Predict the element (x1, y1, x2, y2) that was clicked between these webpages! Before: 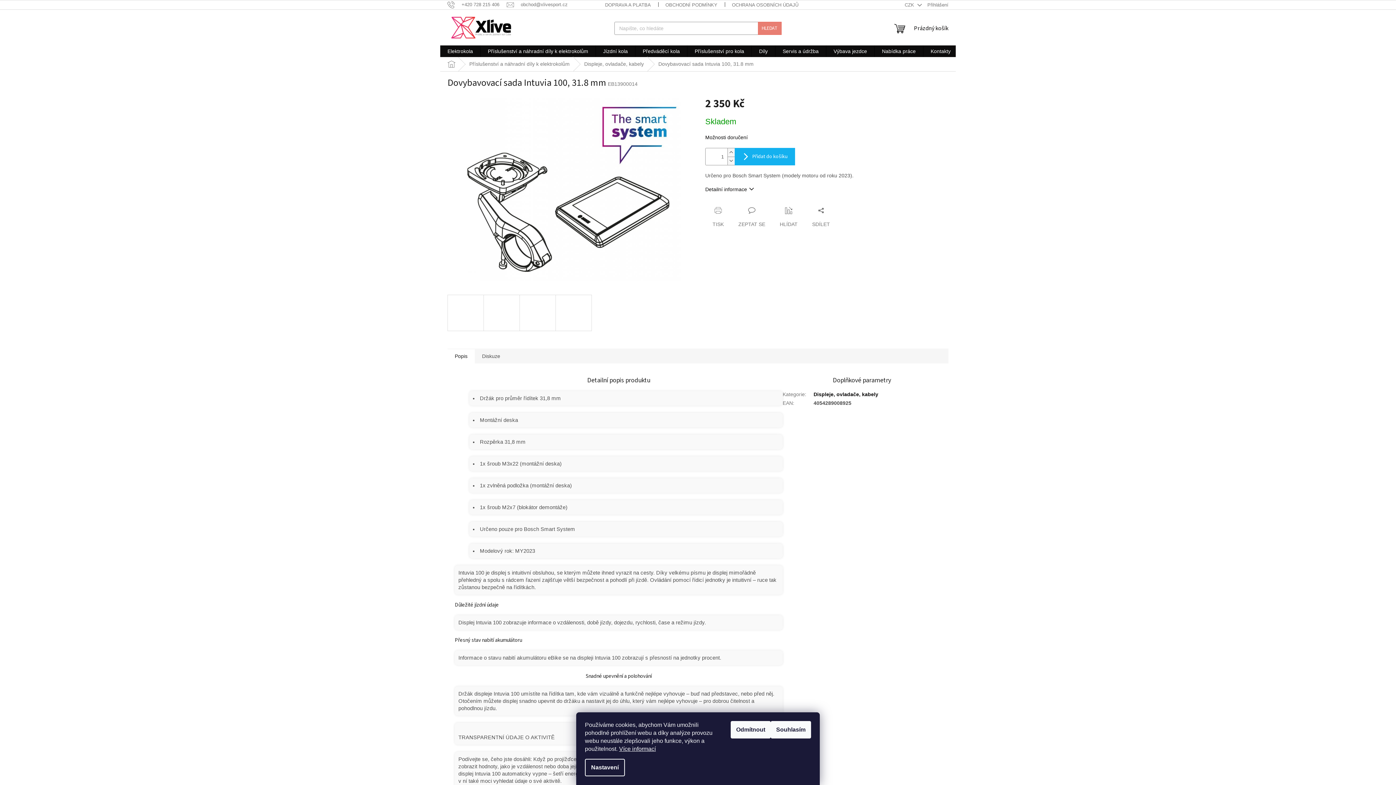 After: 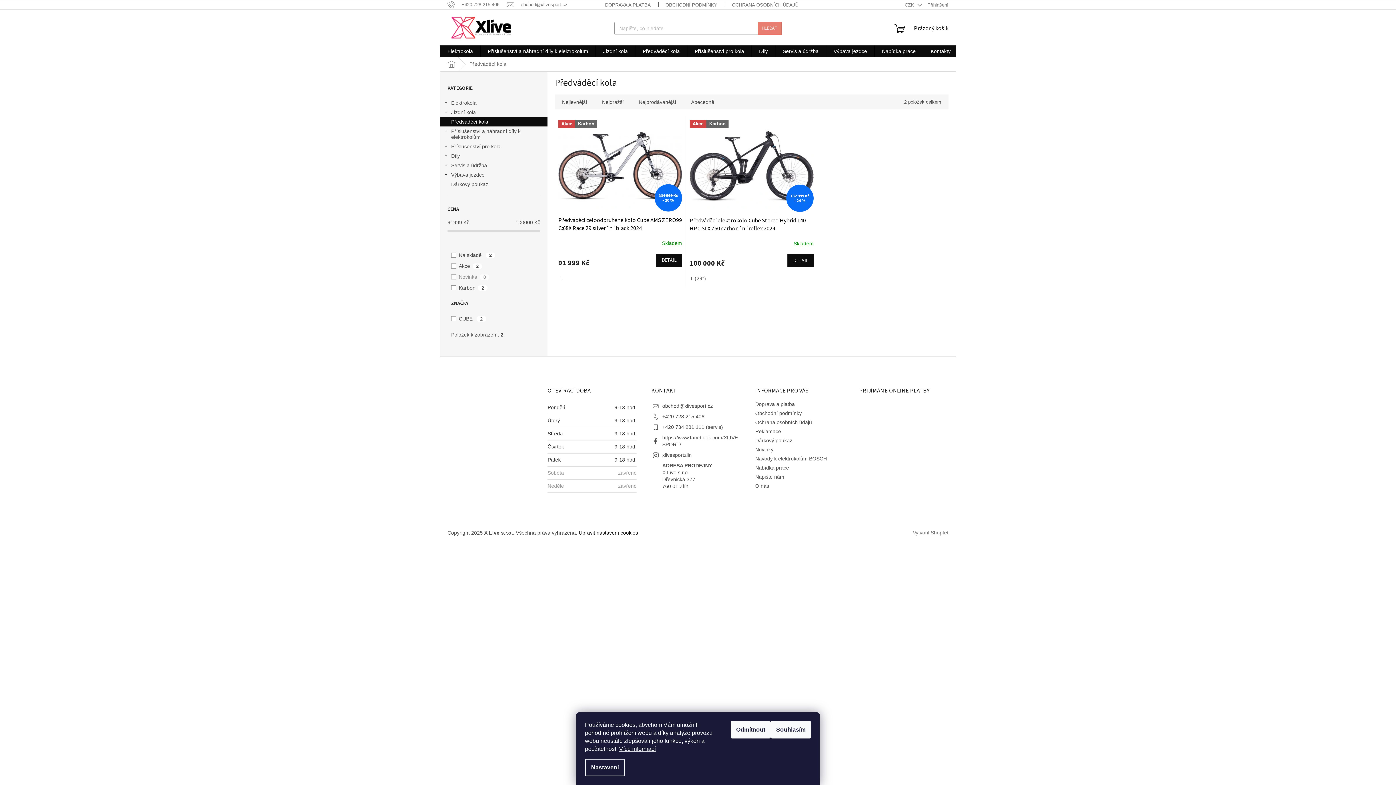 Action: label: Předváděcí kola bbox: (635, 45, 687, 57)